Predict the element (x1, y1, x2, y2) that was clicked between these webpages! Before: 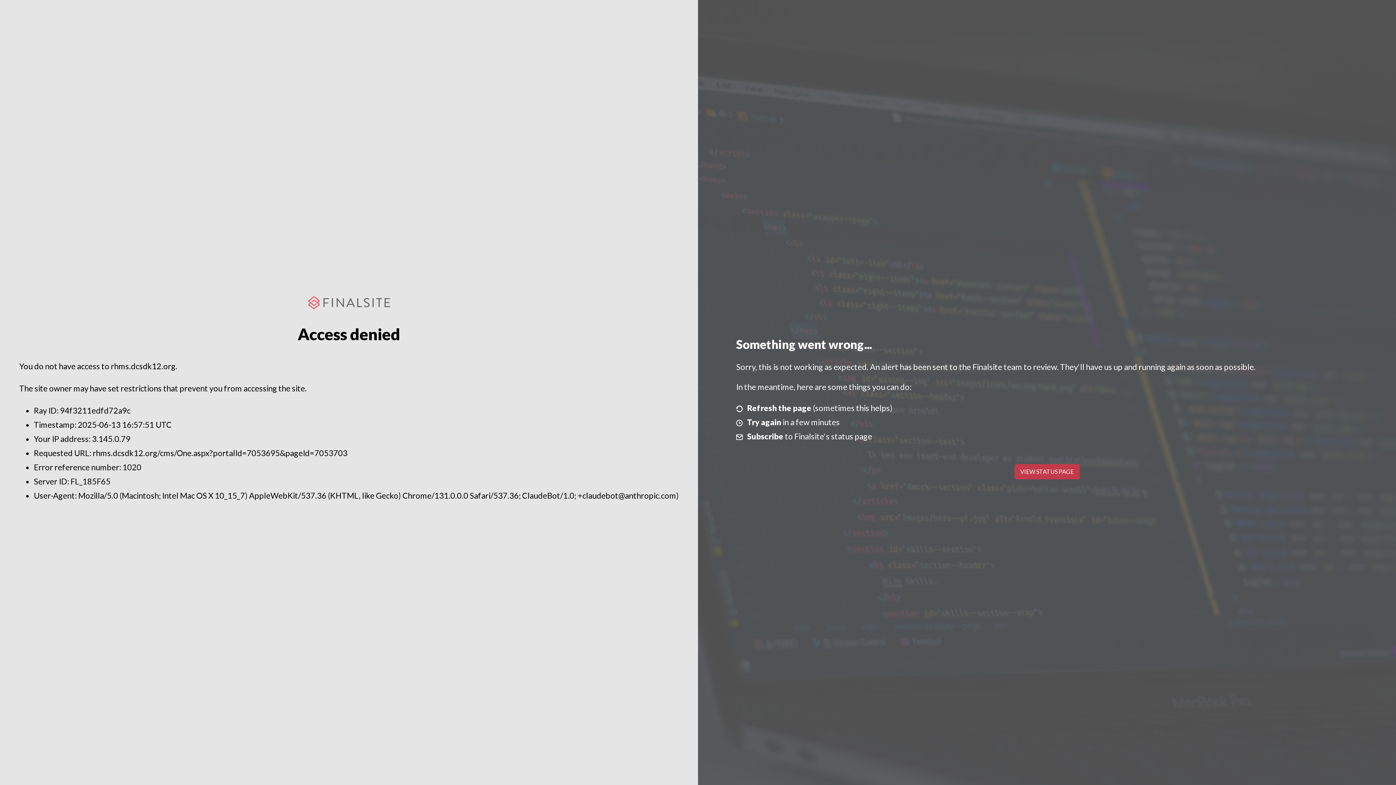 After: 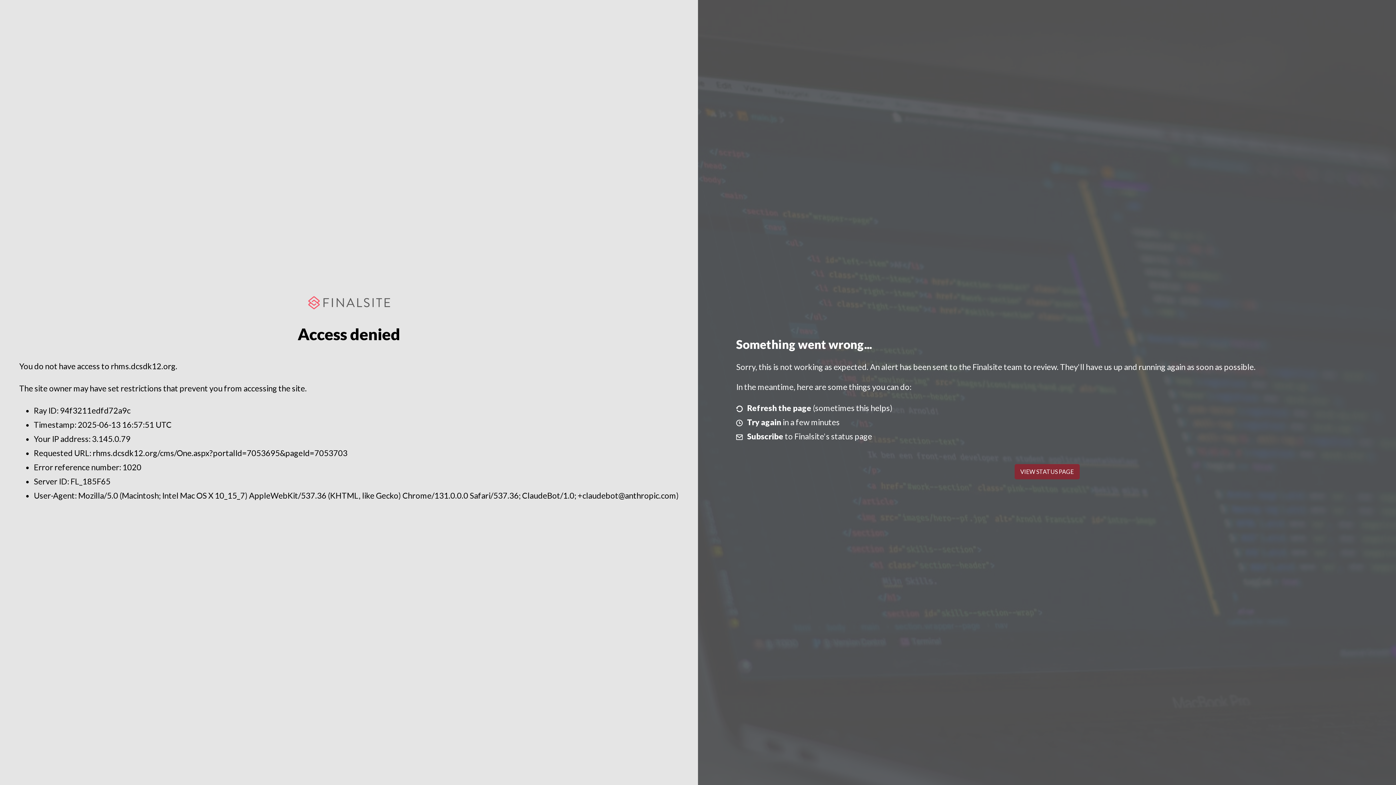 Action: bbox: (1014, 464, 1079, 479) label: VIEW STATUS PAGE